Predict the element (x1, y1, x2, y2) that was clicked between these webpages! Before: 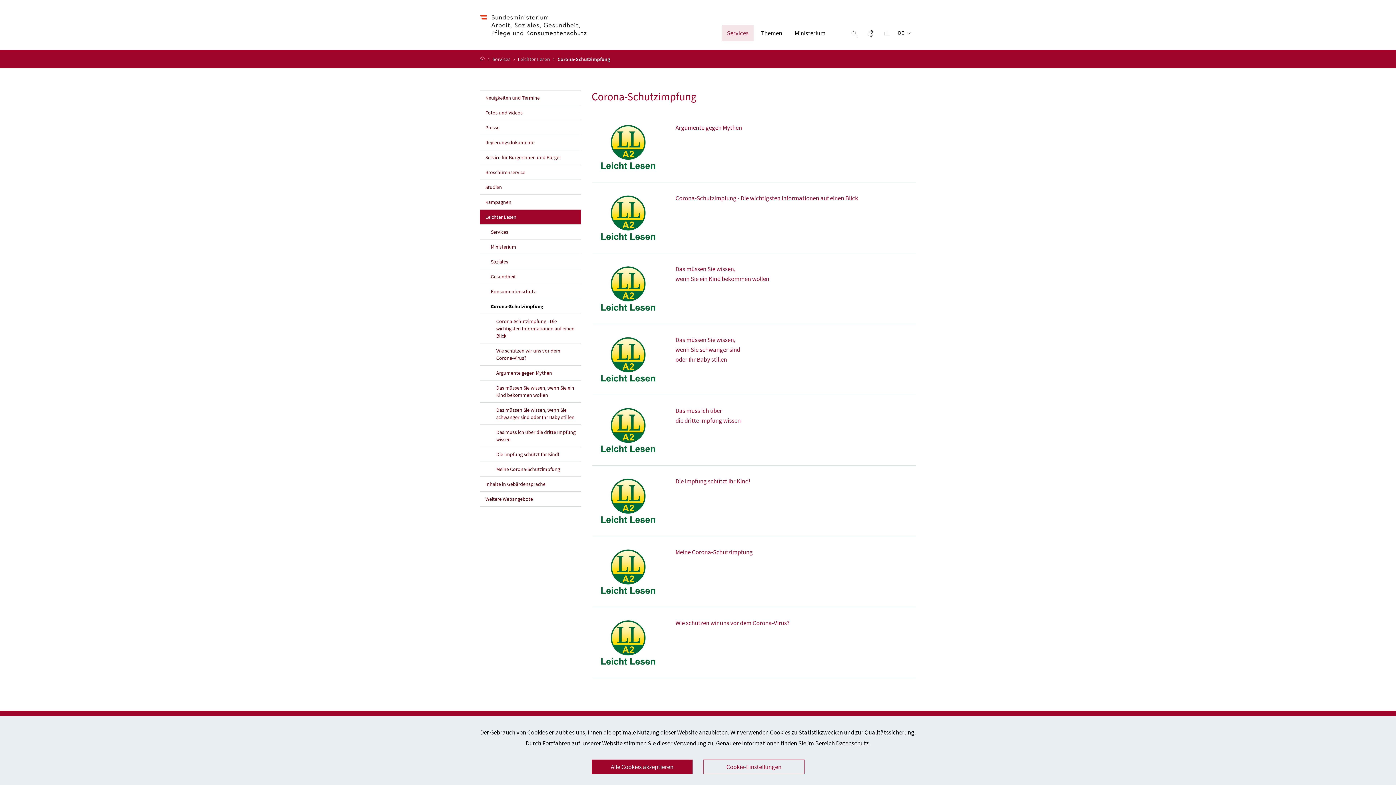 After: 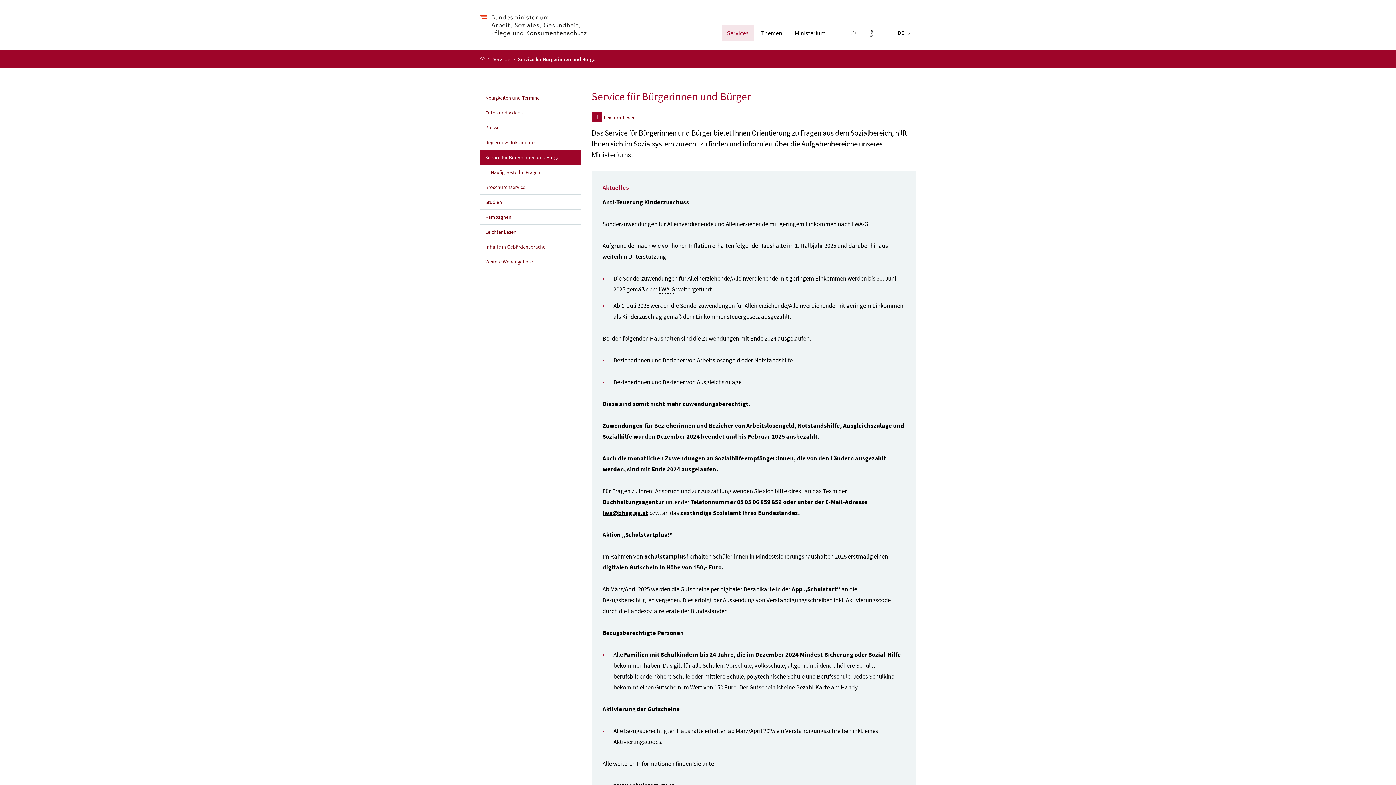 Action: label: Service für Bürgerinnen und Bürger bbox: (480, 150, 580, 164)